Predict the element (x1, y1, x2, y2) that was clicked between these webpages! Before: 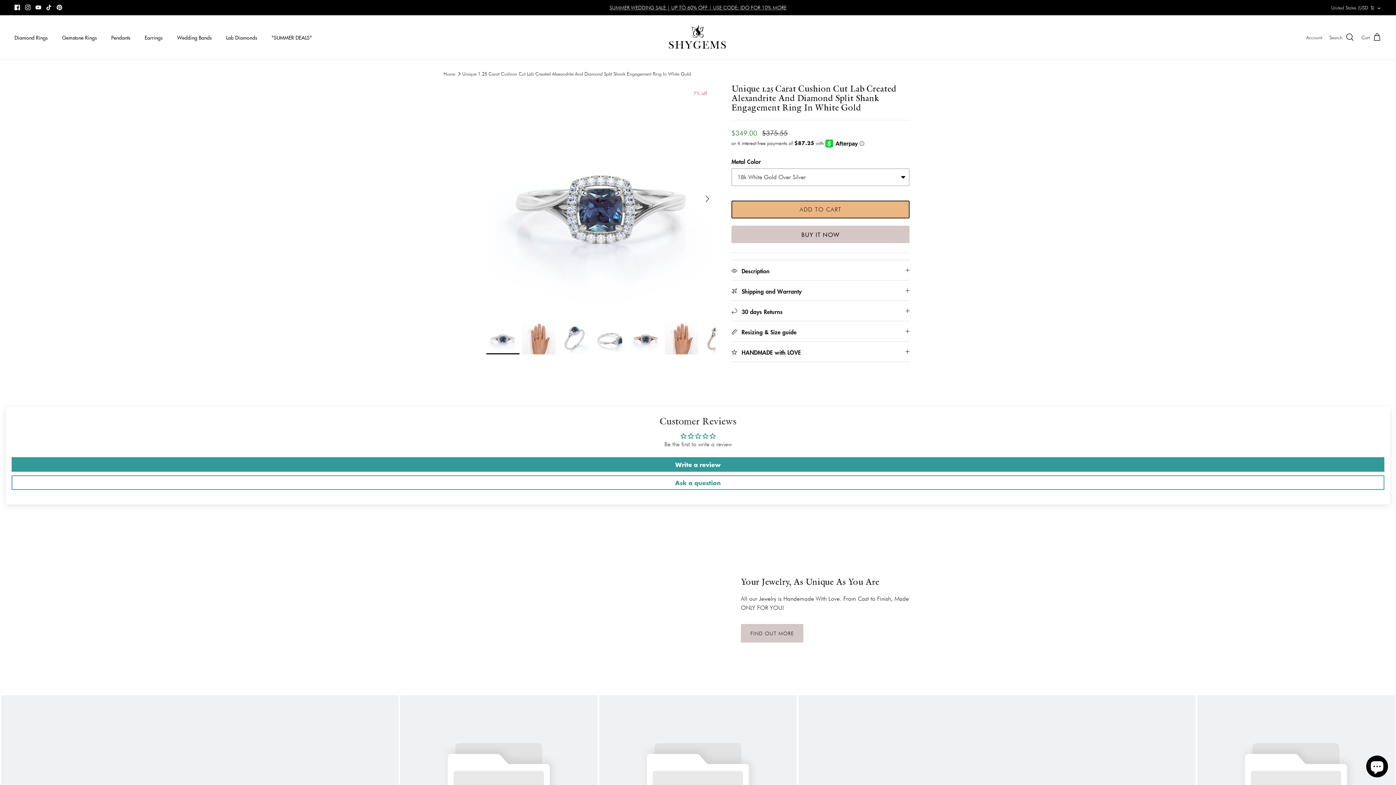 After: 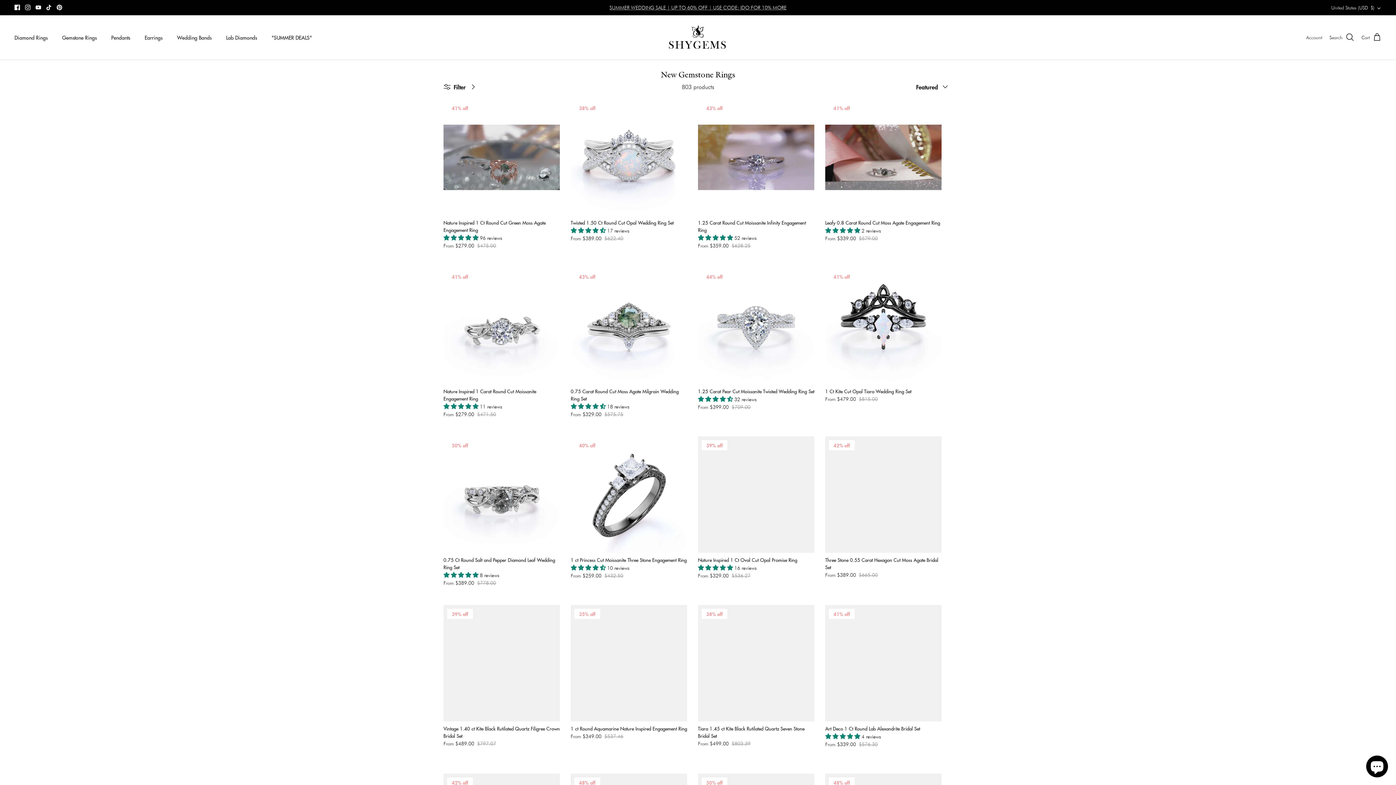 Action: label: Gemstone Rings bbox: (55, 25, 103, 49)